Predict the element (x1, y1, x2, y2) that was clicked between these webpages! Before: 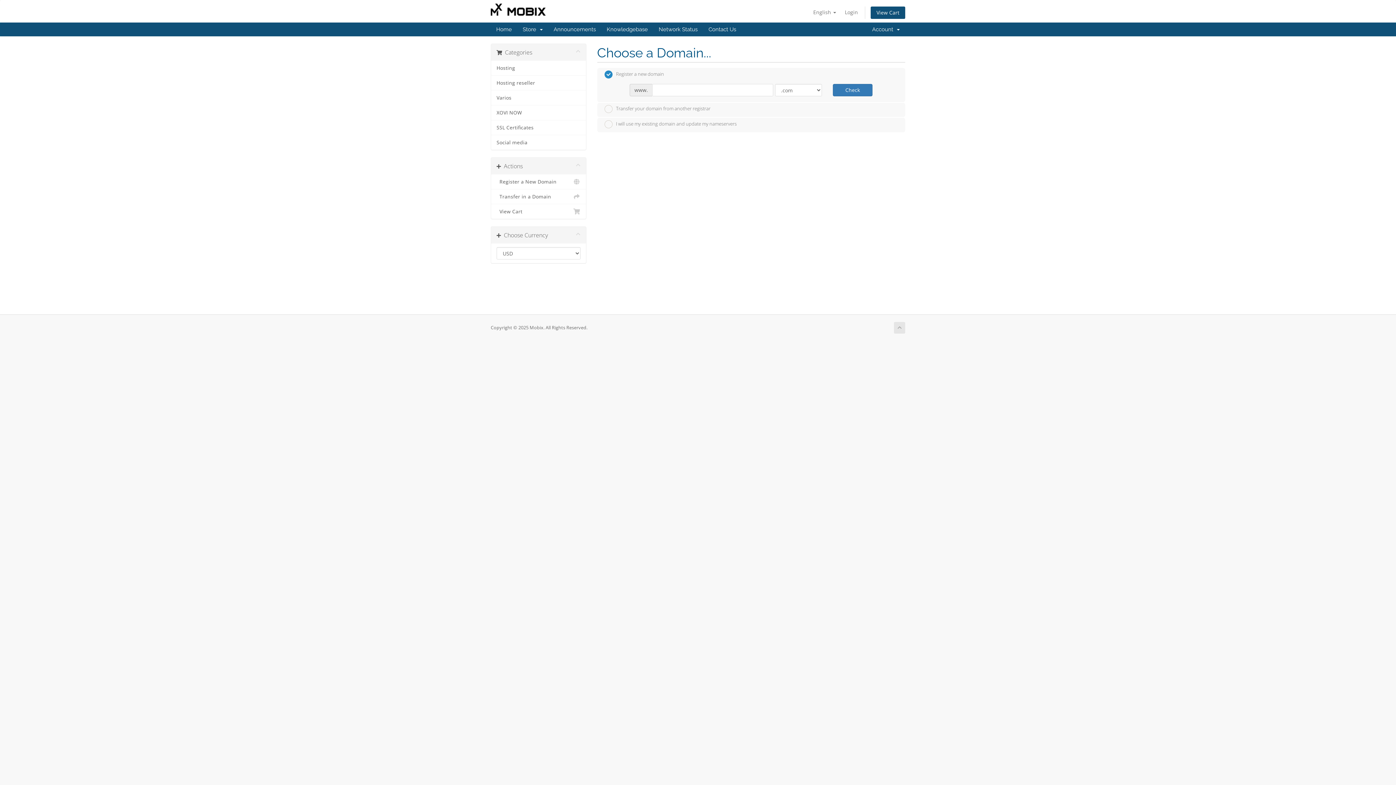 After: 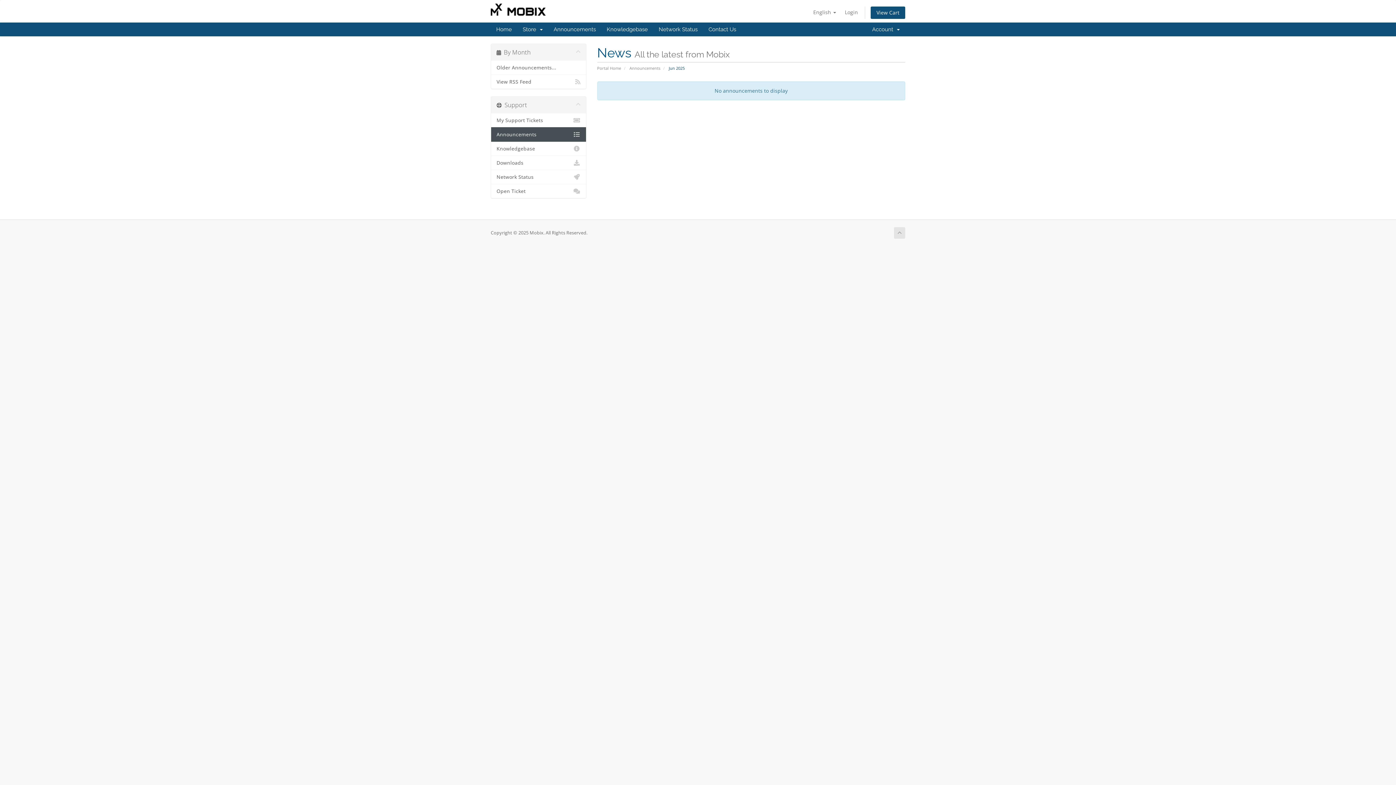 Action: bbox: (548, 22, 601, 36) label: Announcements